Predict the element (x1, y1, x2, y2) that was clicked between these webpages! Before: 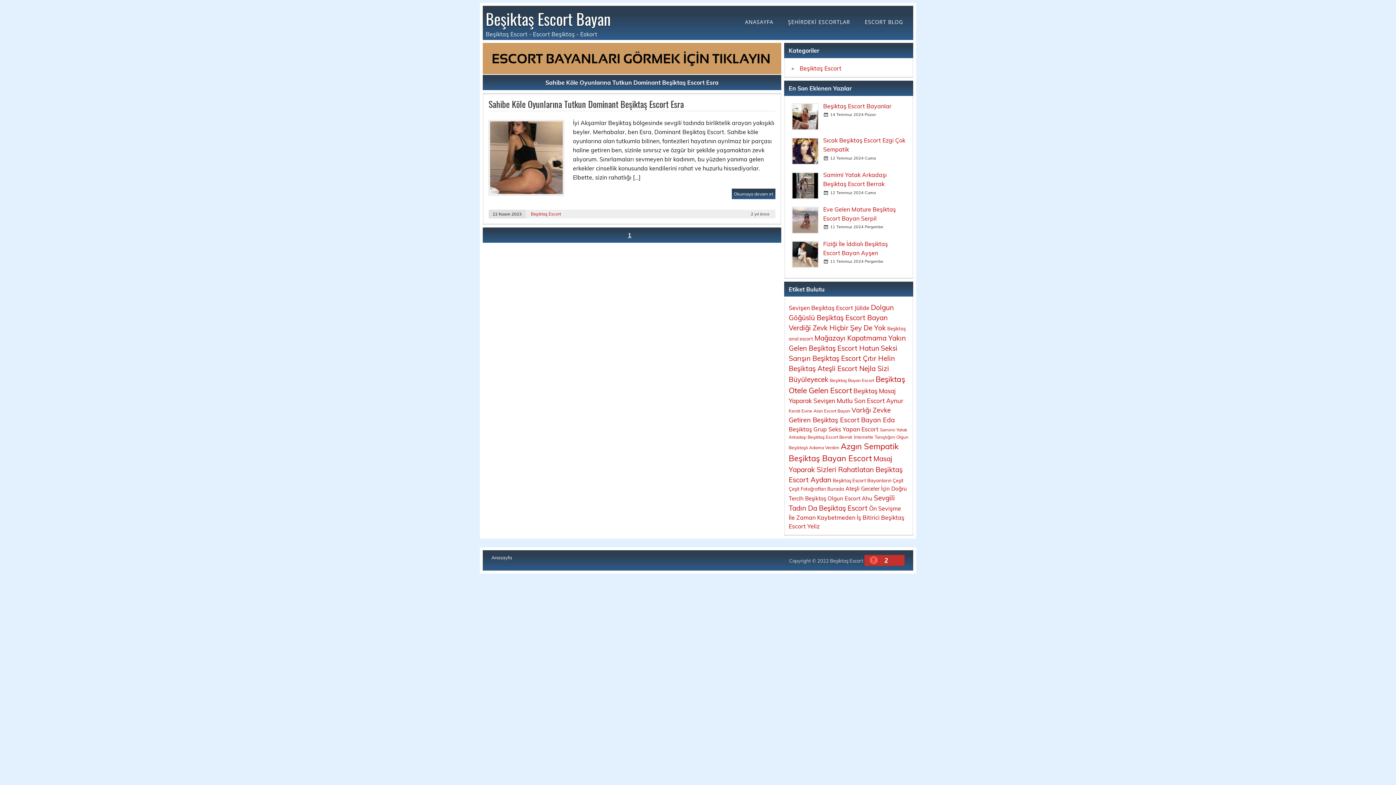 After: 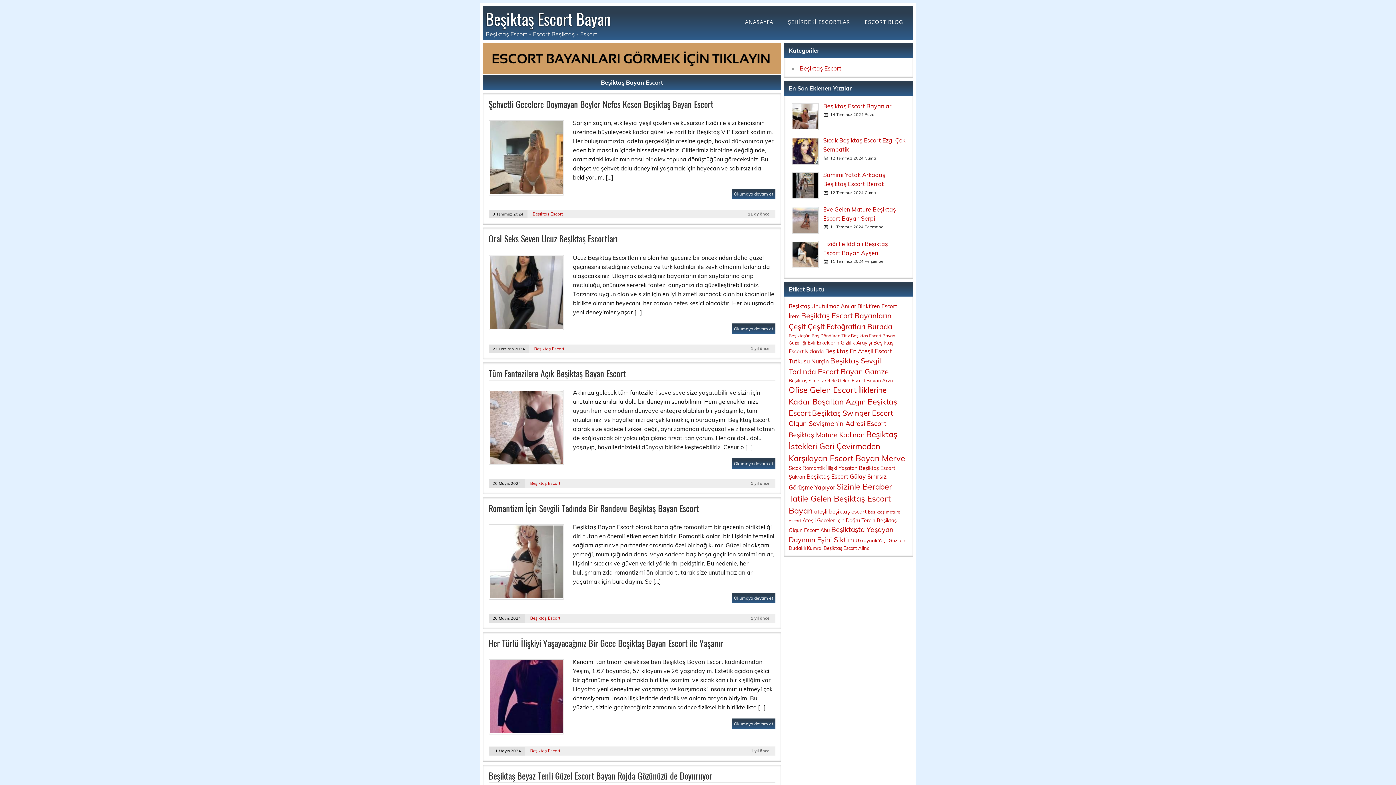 Action: bbox: (830, 377, 874, 383) label: Beşiktaş Bayan Escort